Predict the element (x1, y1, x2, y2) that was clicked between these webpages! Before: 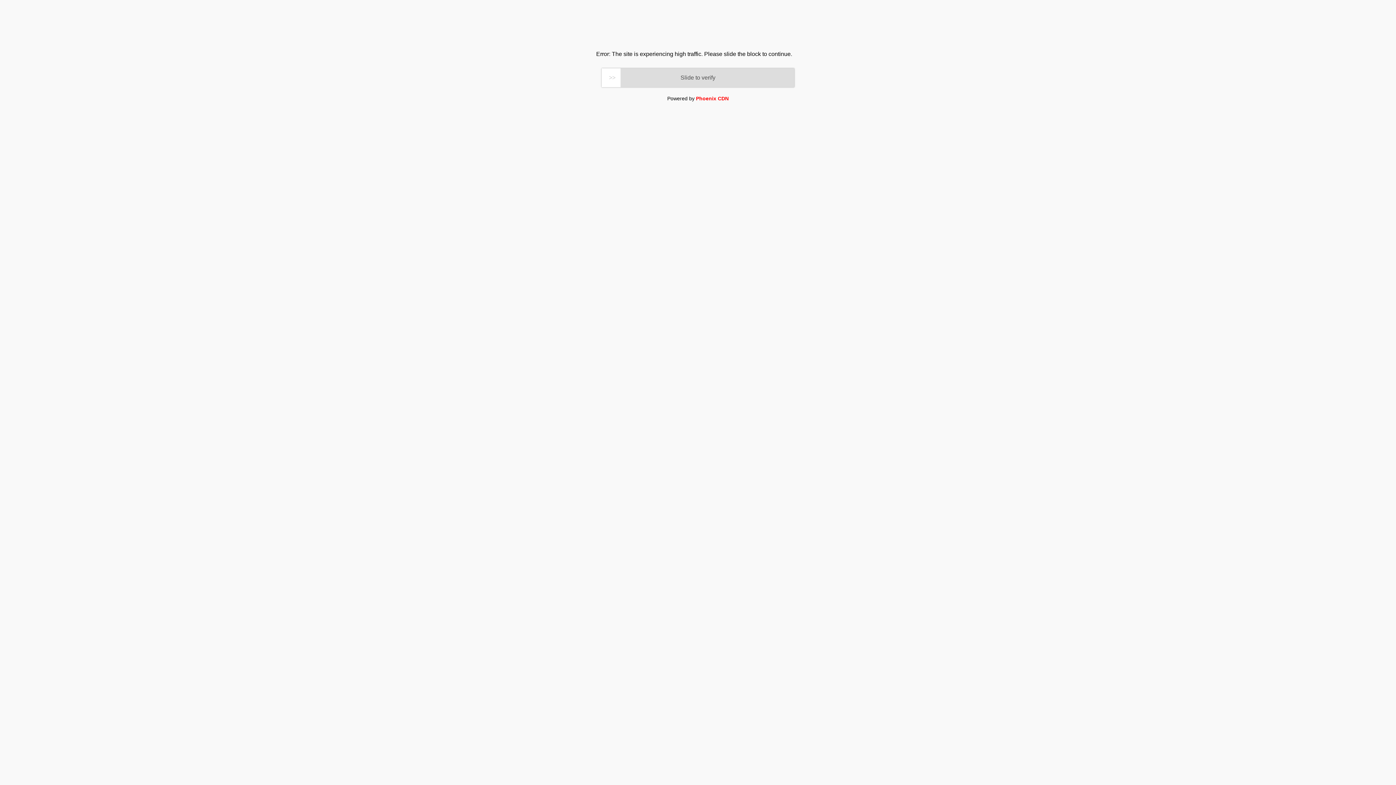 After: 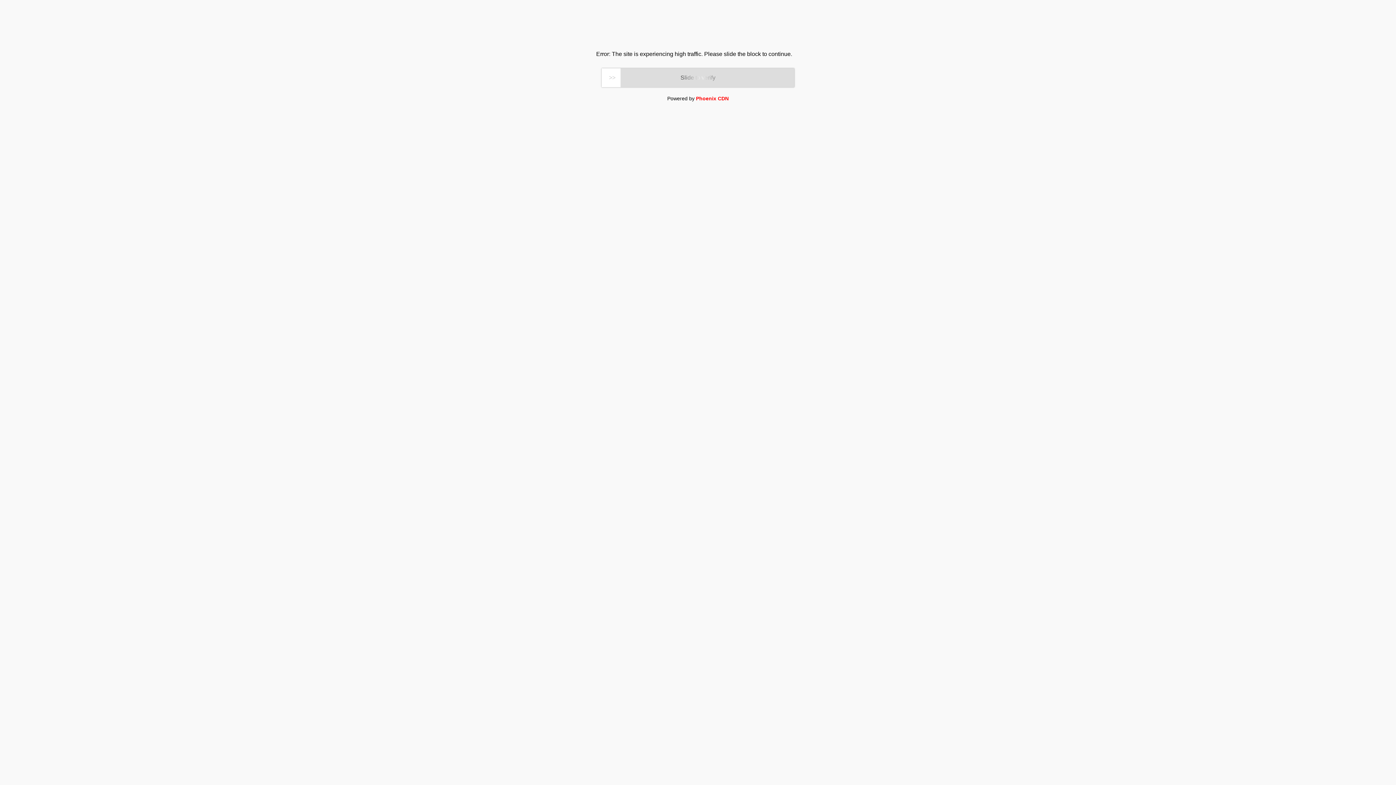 Action: bbox: (696, 95, 728, 101) label: Phoenix CDN